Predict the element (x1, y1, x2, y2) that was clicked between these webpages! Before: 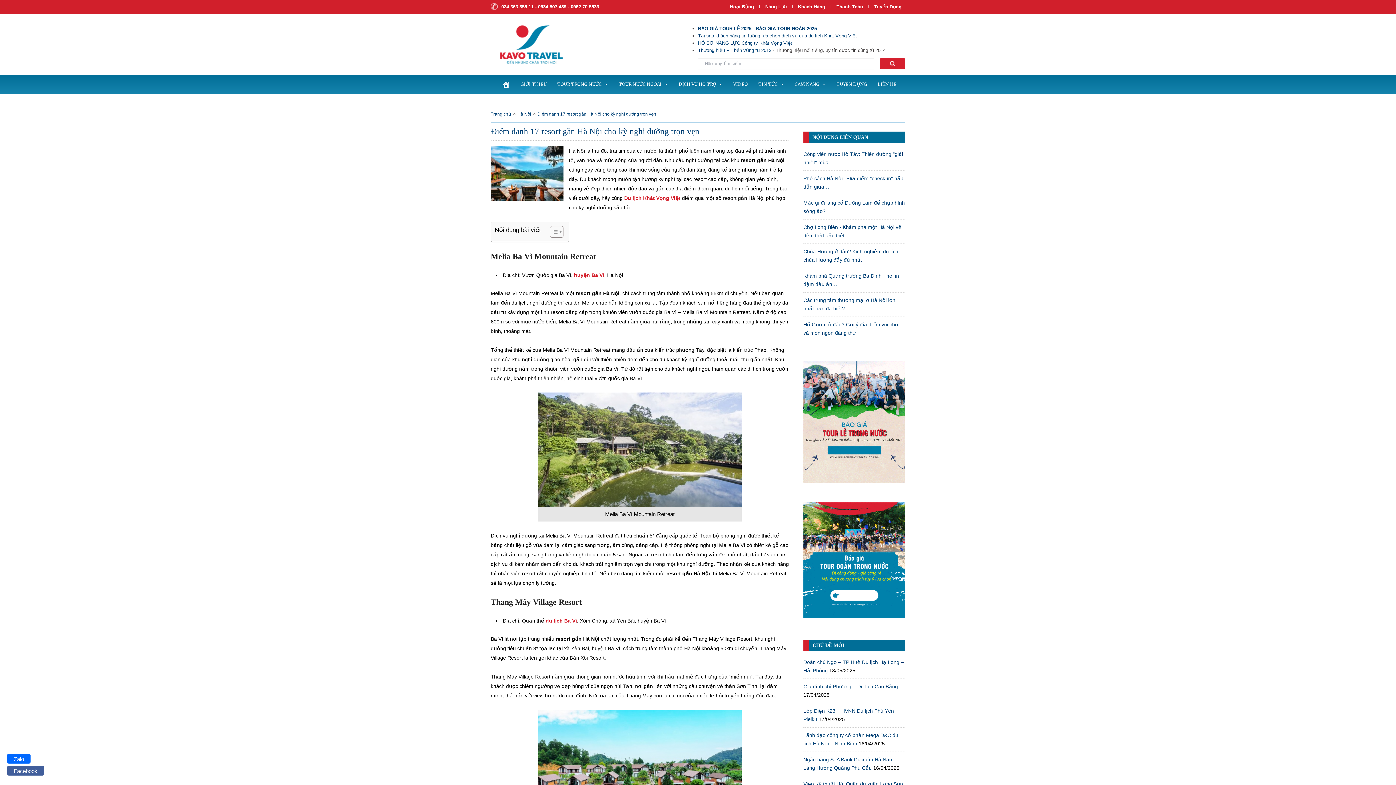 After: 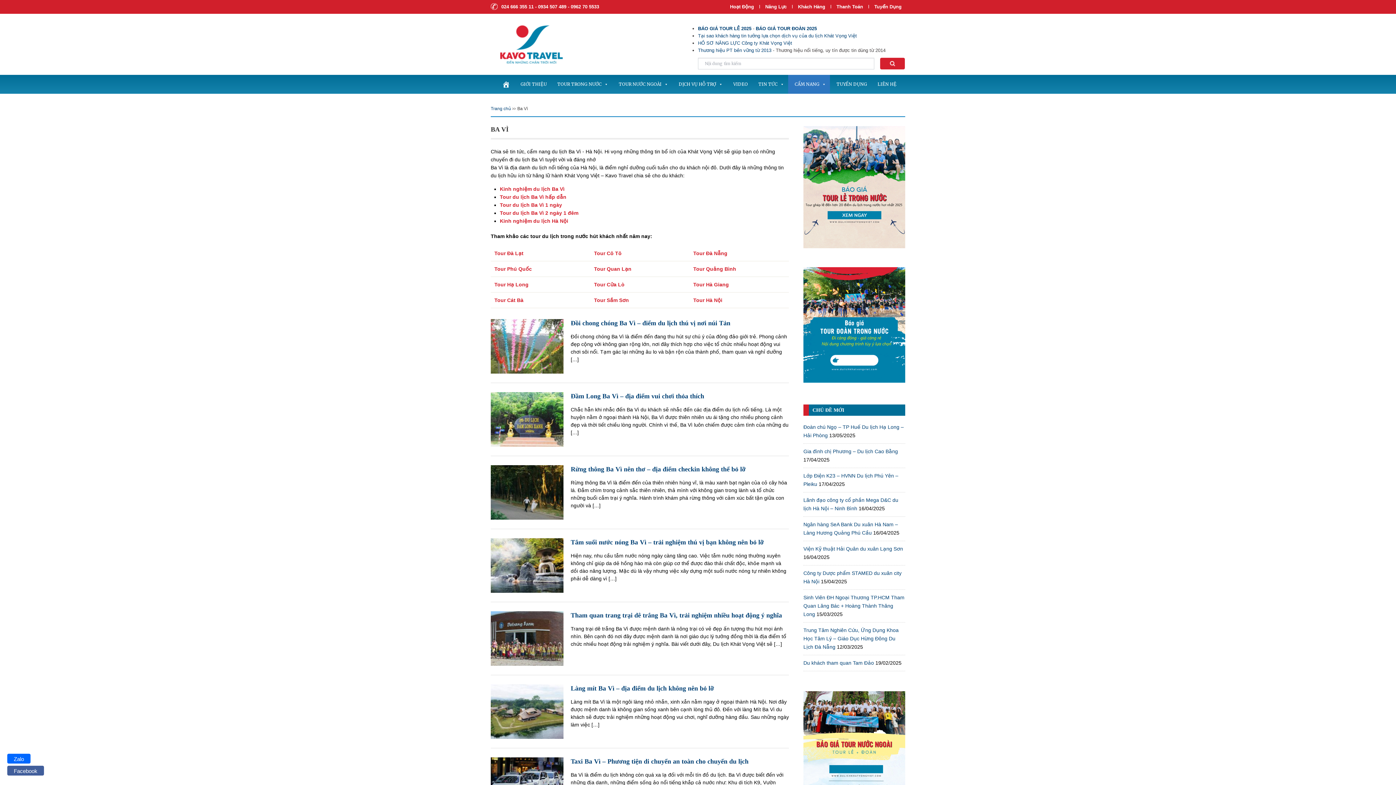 Action: label: huyện Ba Vì bbox: (574, 272, 604, 278)